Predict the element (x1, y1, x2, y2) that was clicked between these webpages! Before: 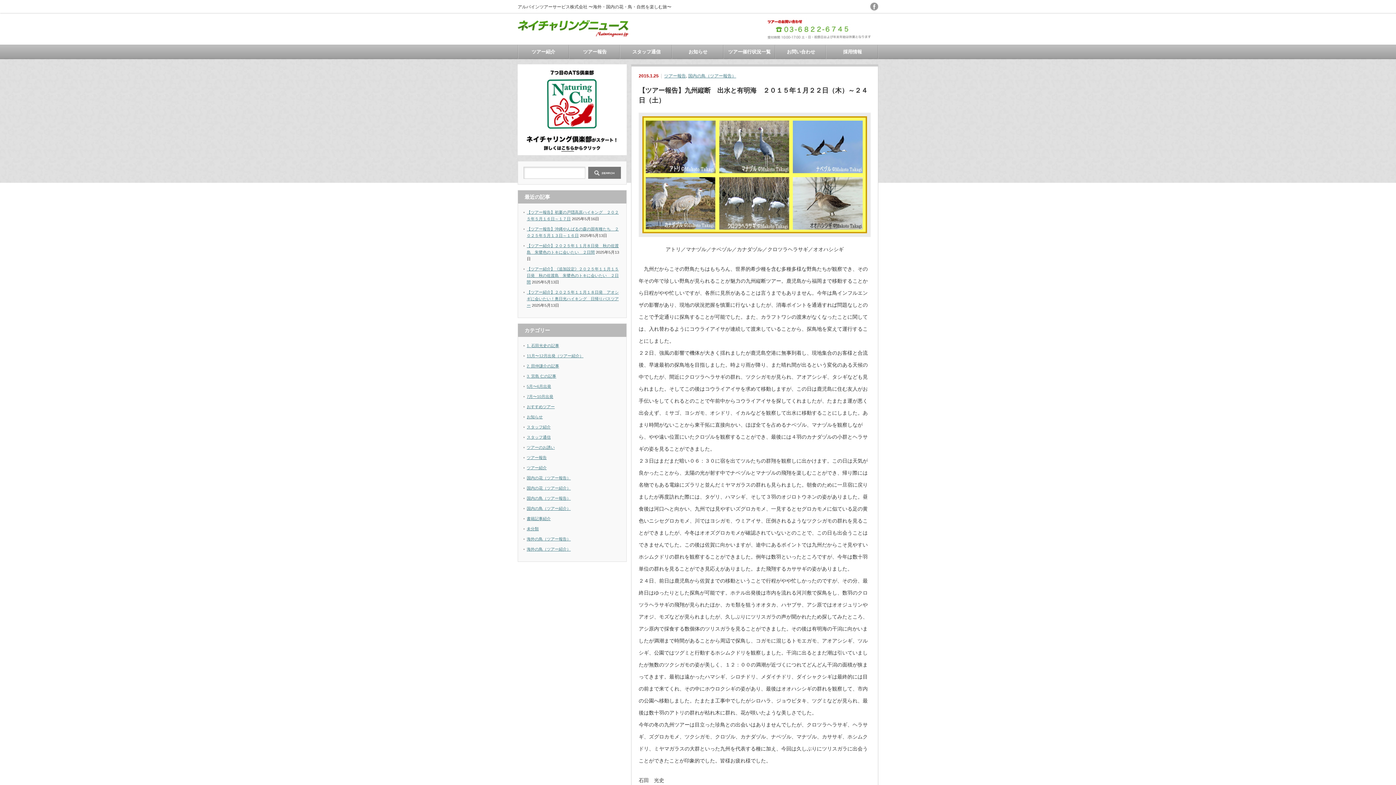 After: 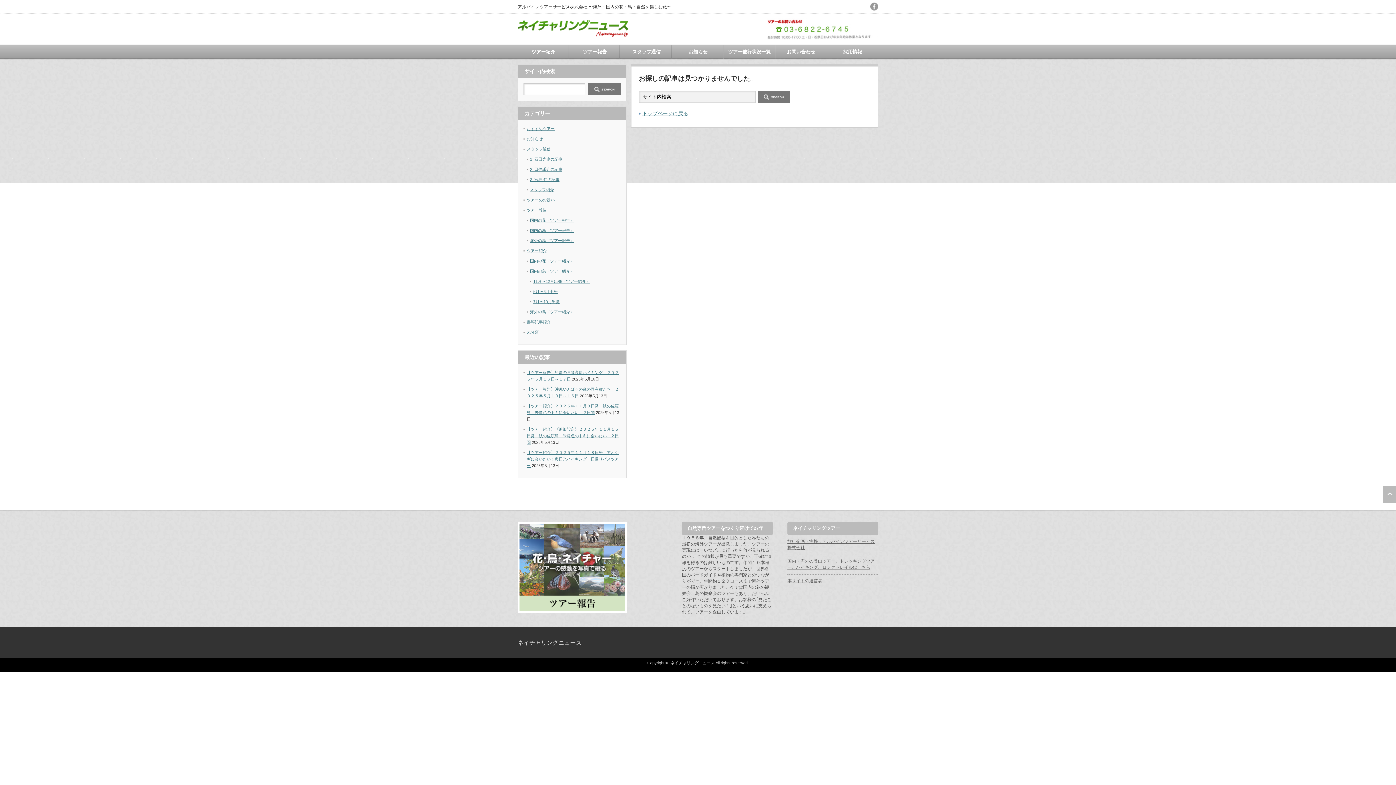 Action: bbox: (826, 45, 878, 58) label: 採用情報